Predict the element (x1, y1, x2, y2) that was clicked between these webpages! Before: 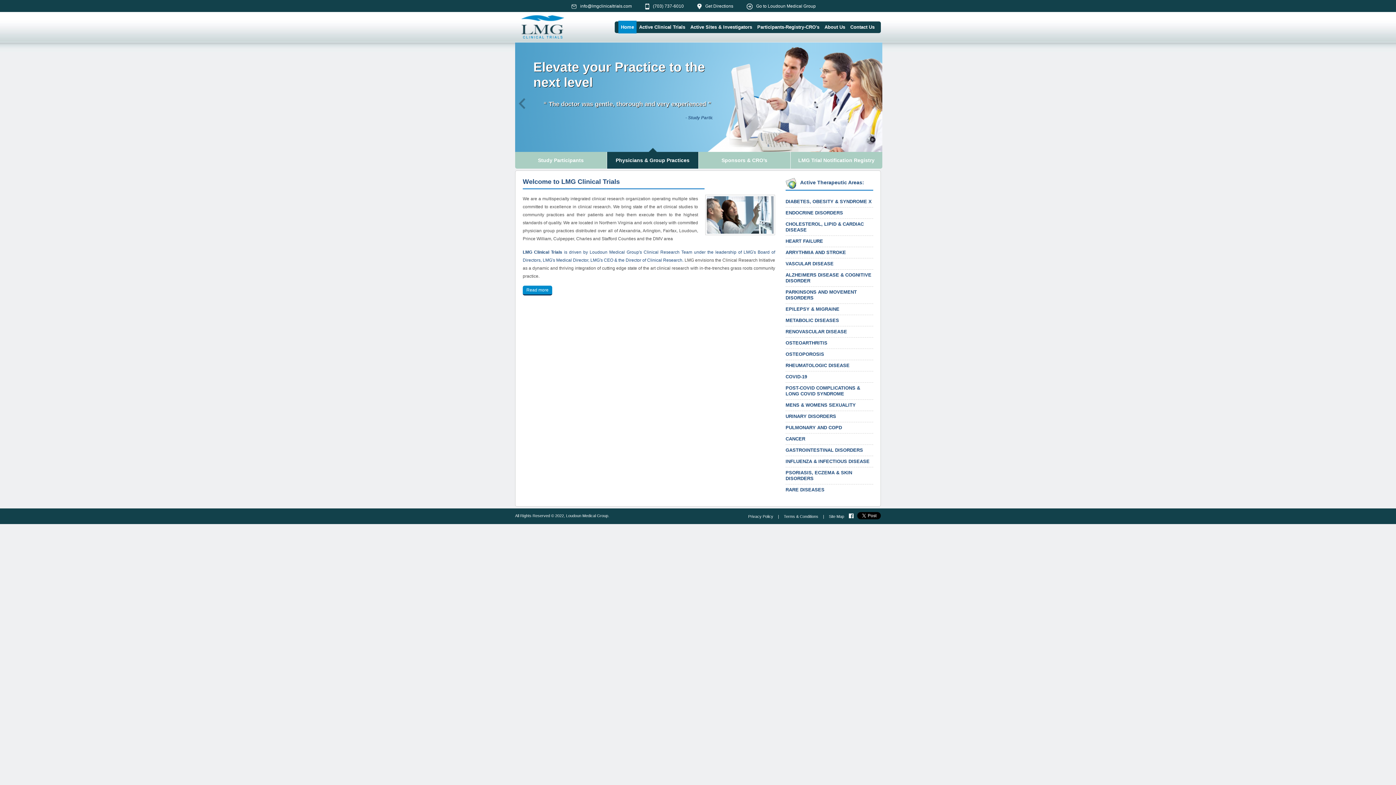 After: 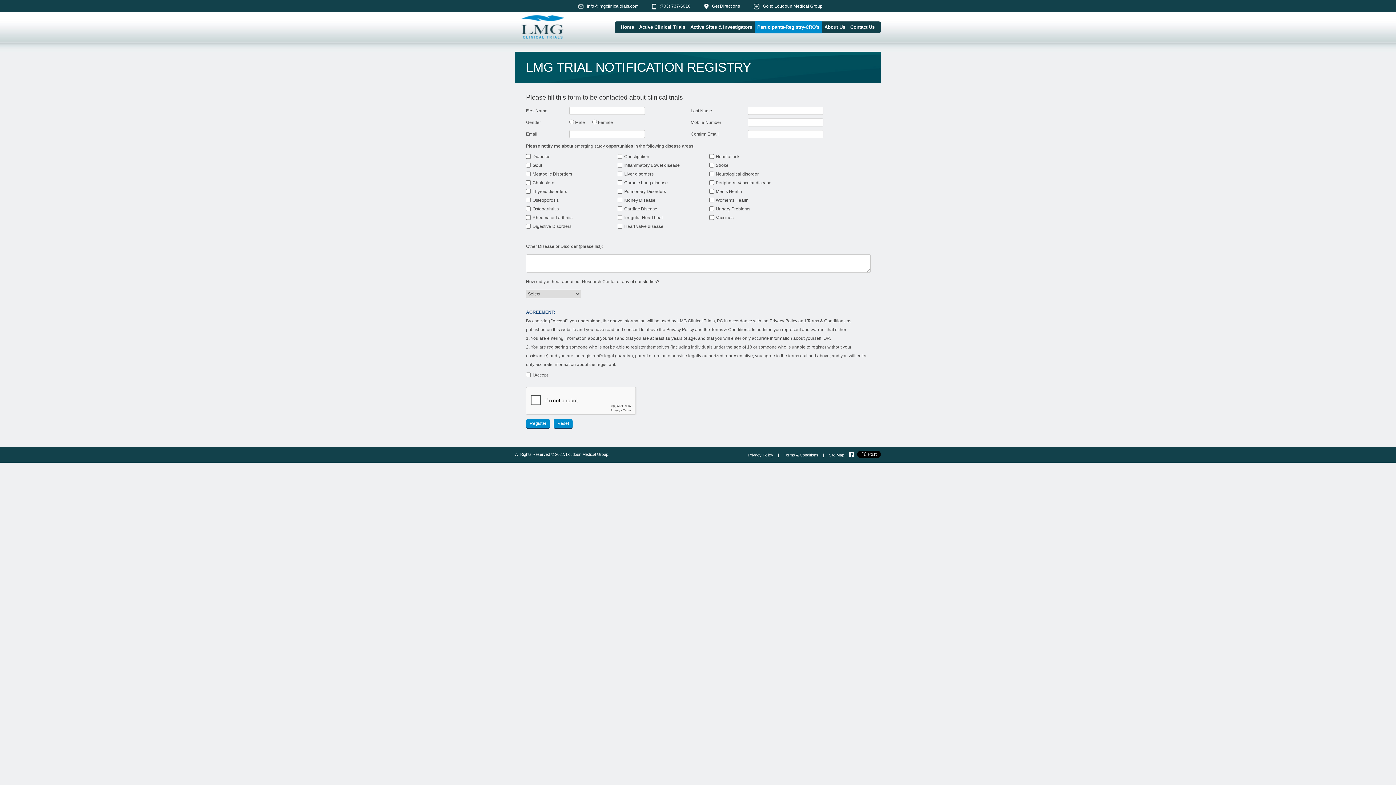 Action: bbox: (785, 258, 873, 269) label: VASCULAR DISEASE